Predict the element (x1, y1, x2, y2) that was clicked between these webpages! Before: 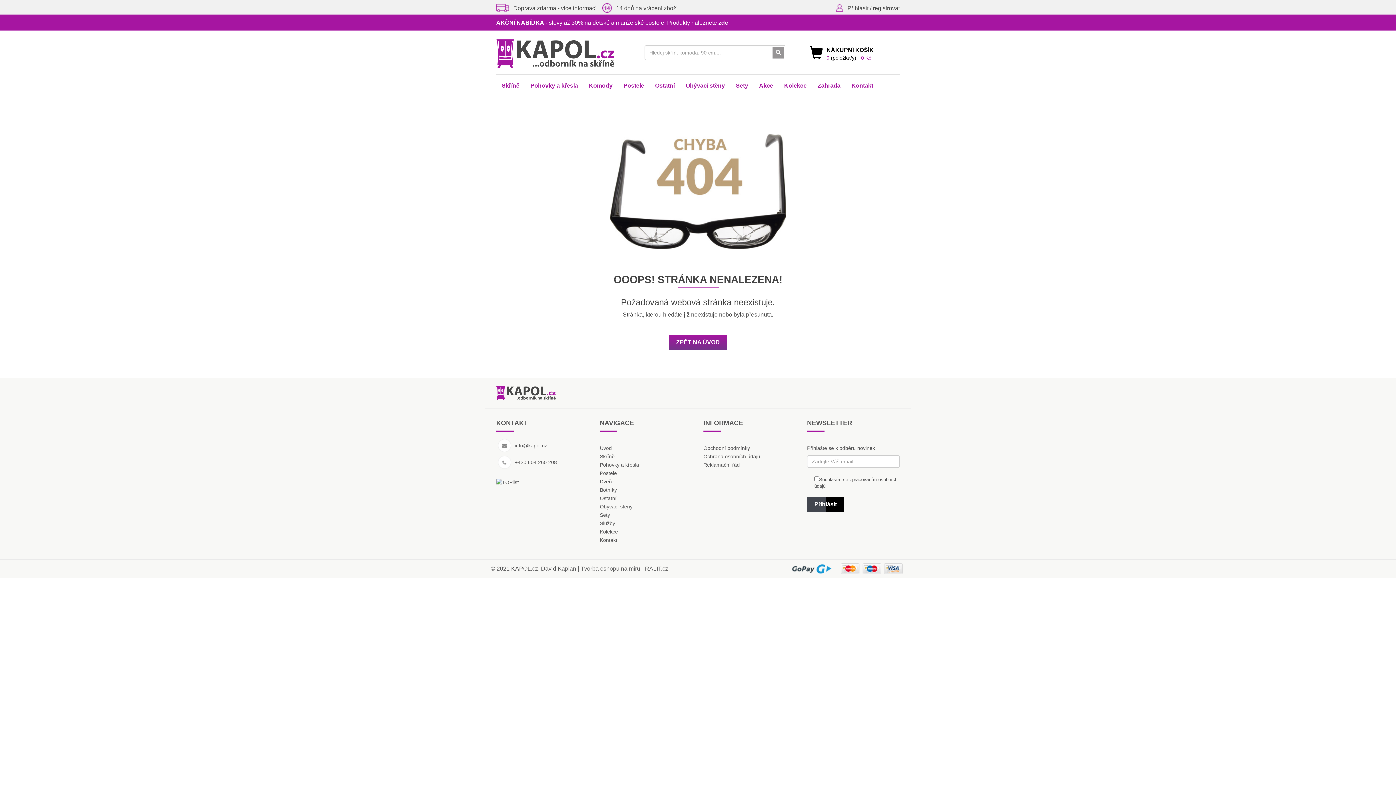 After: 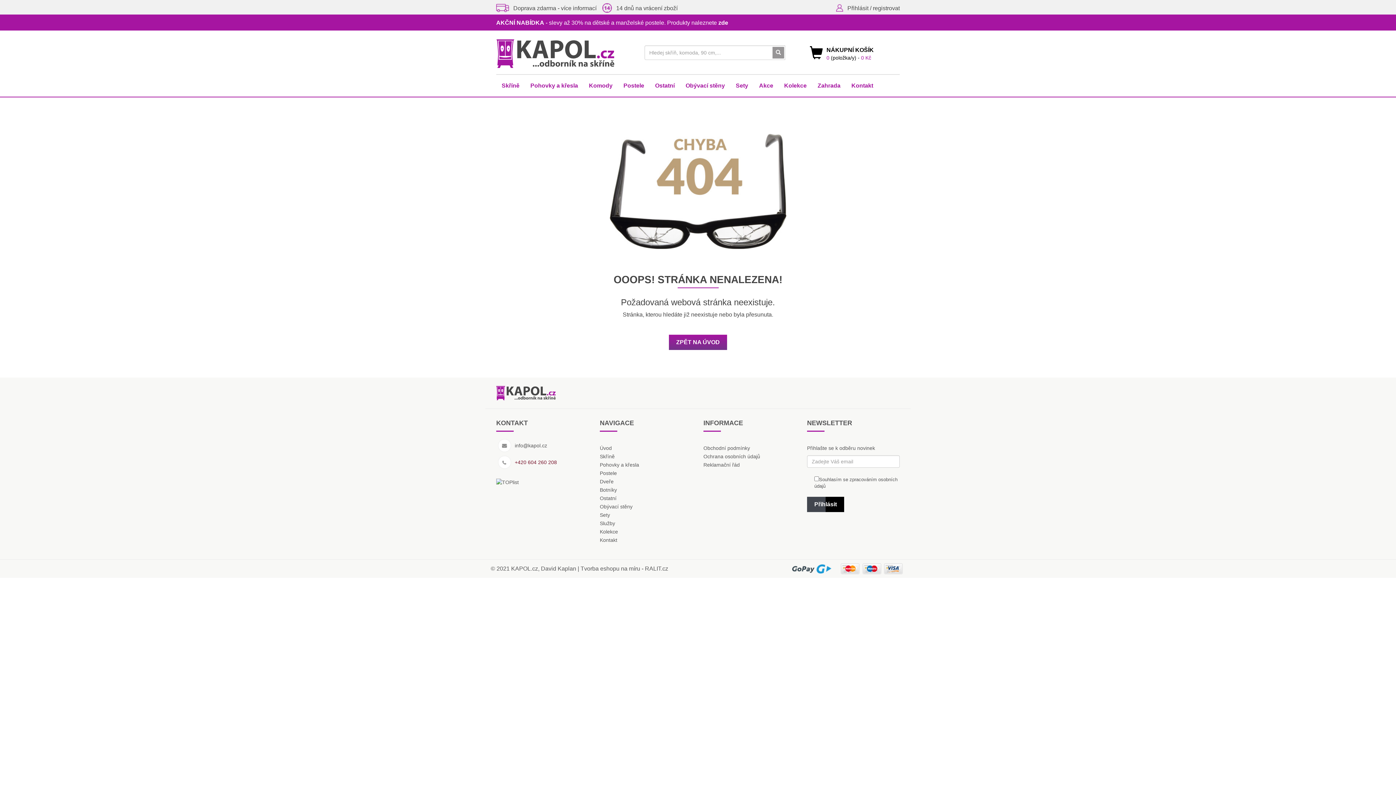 Action: label: +420 604 260 208 bbox: (514, 459, 557, 465)